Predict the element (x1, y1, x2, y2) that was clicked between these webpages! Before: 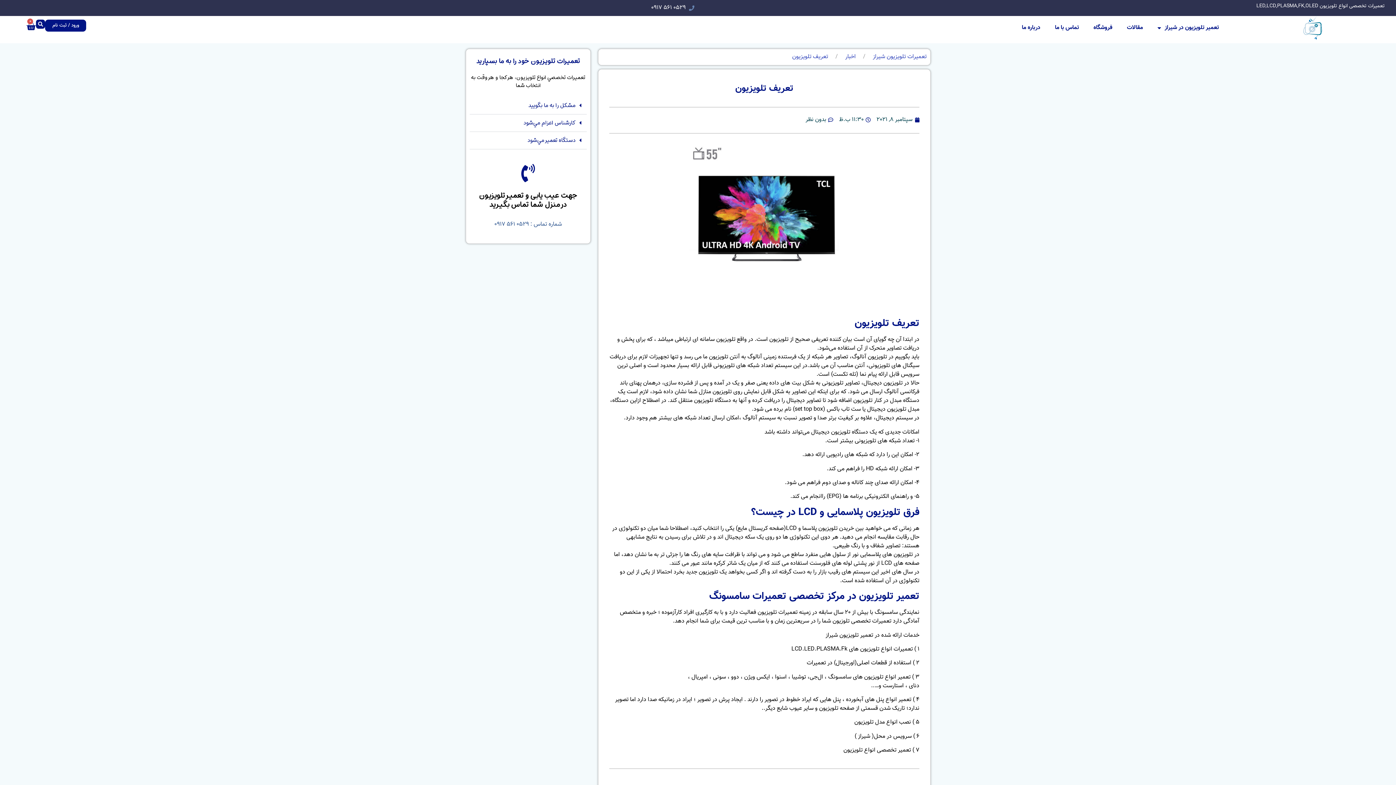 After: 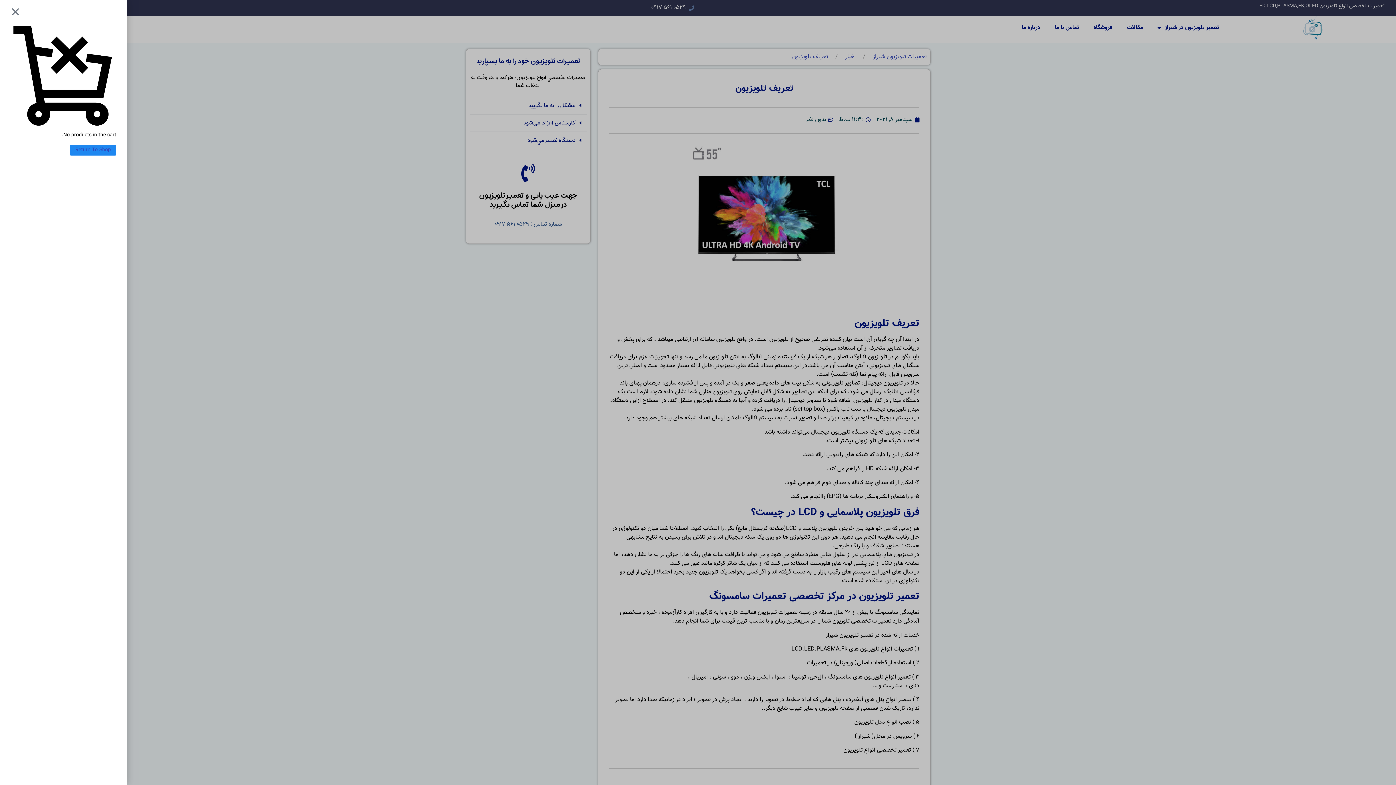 Action: label: 0
سبد خرید bbox: (25, 19, 36, 32)